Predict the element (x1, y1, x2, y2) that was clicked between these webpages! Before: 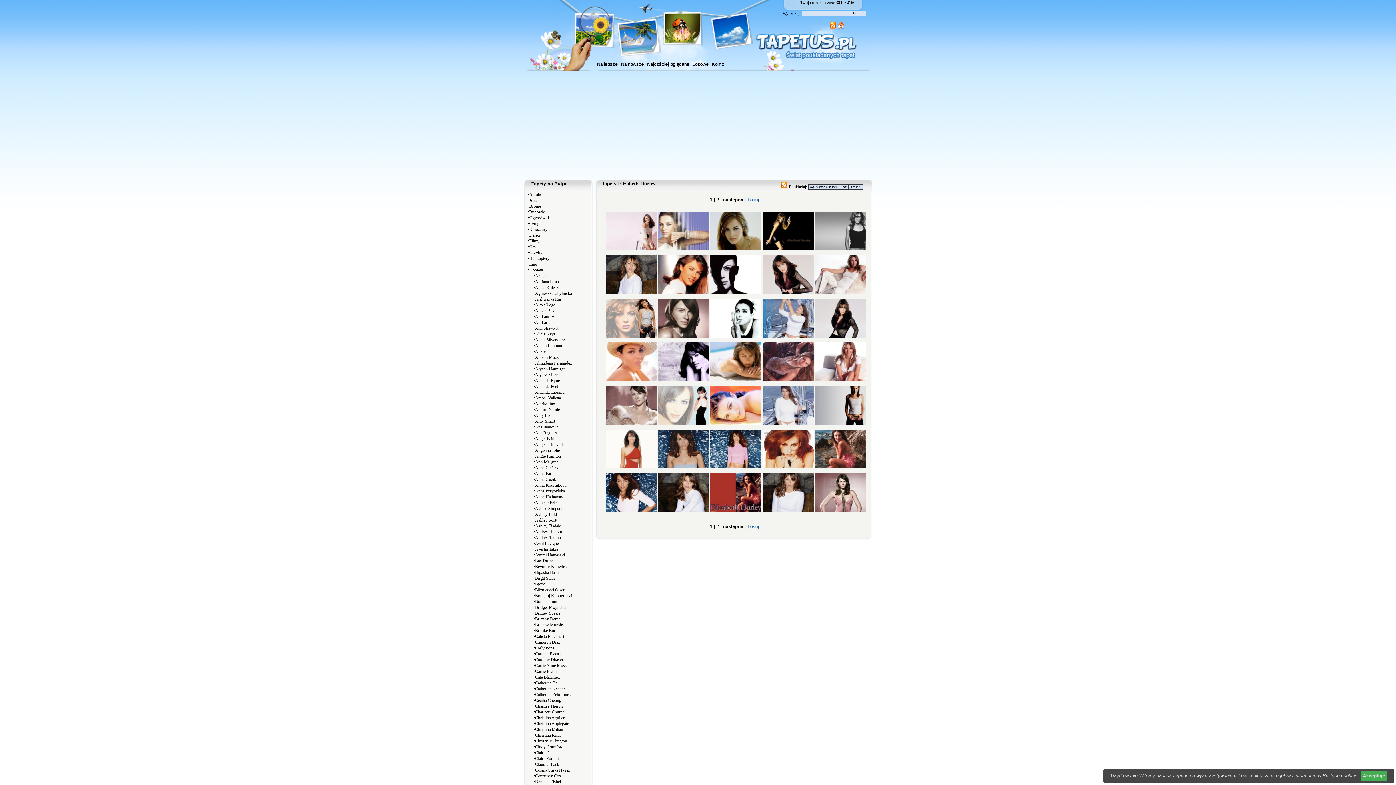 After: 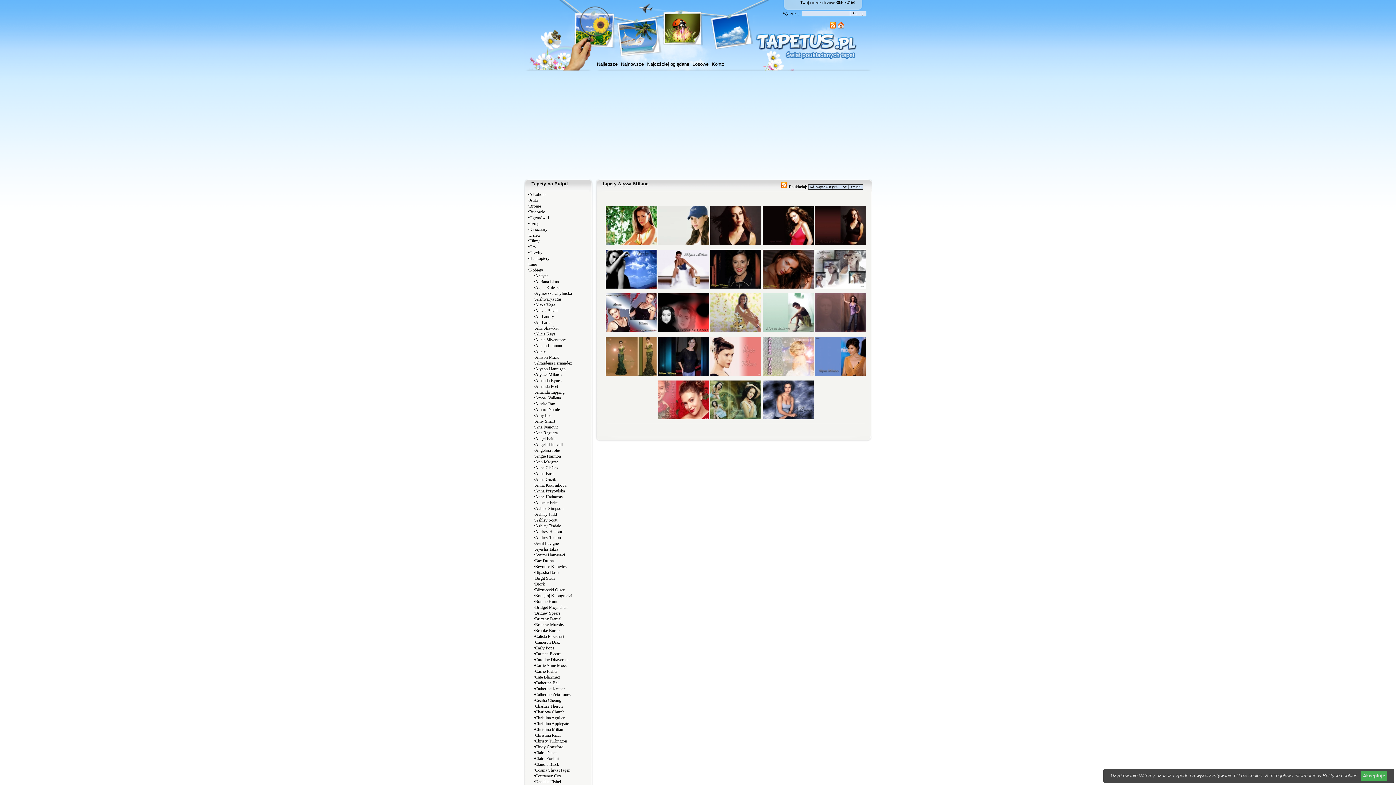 Action: bbox: (535, 372, 560, 377) label: Alyssa Milano